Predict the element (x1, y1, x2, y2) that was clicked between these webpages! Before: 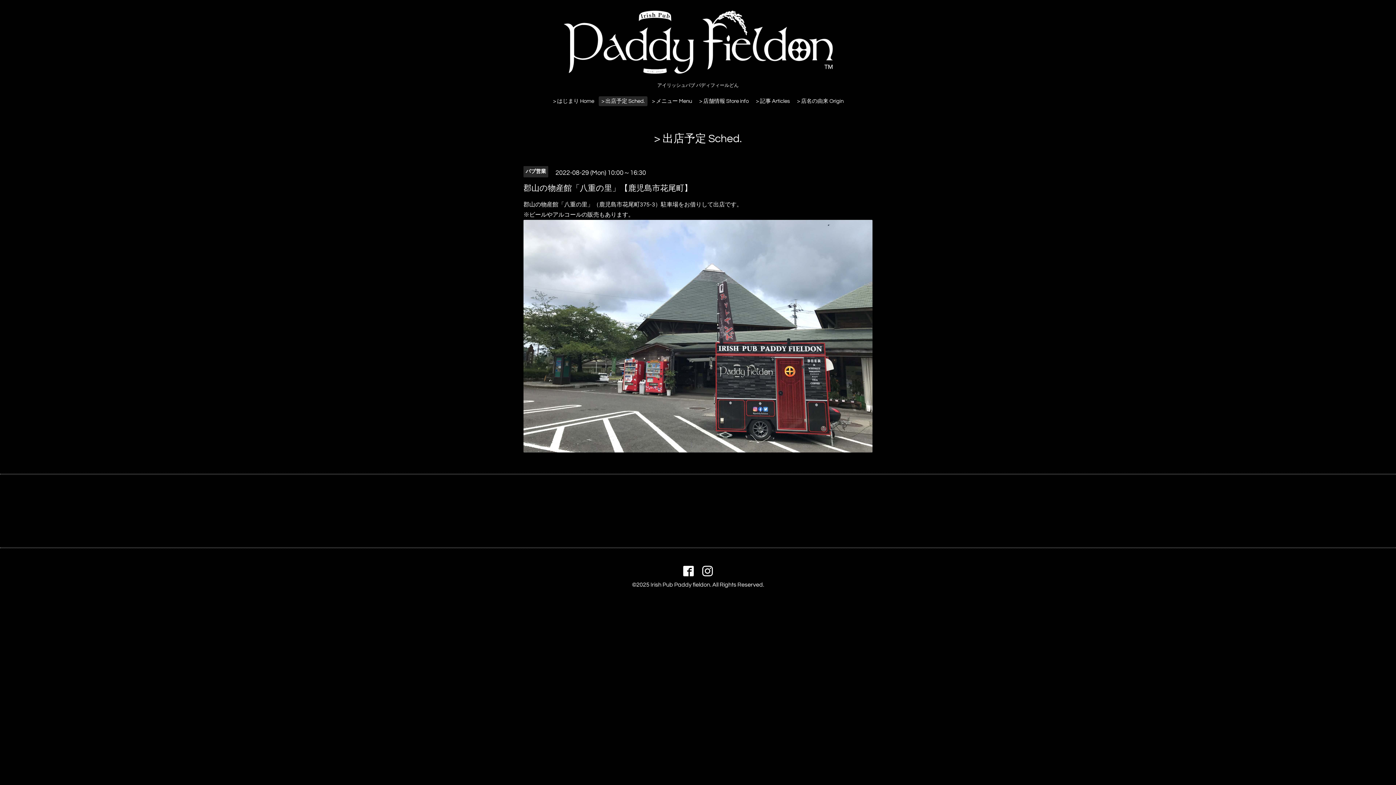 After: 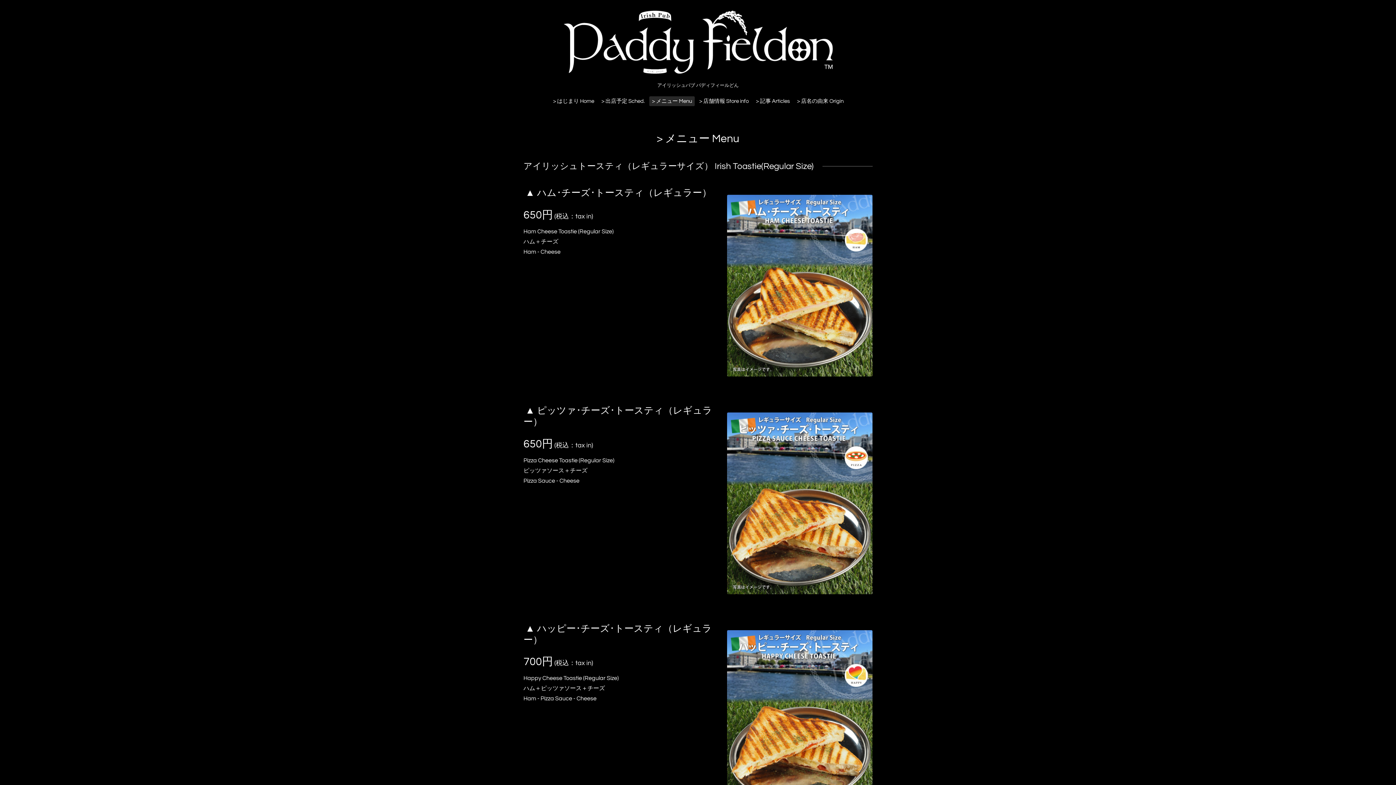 Action: bbox: (649, 96, 694, 106) label: > メニュー Menu